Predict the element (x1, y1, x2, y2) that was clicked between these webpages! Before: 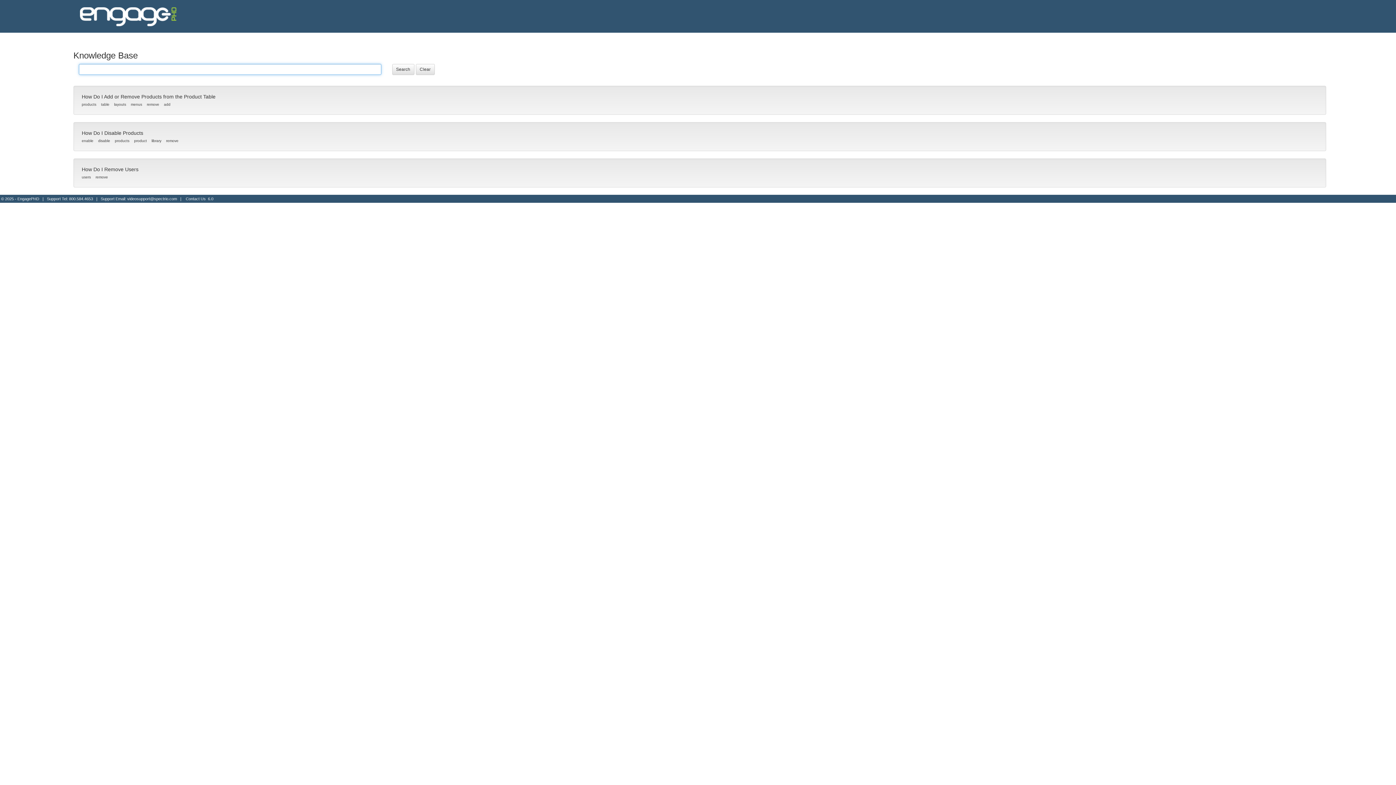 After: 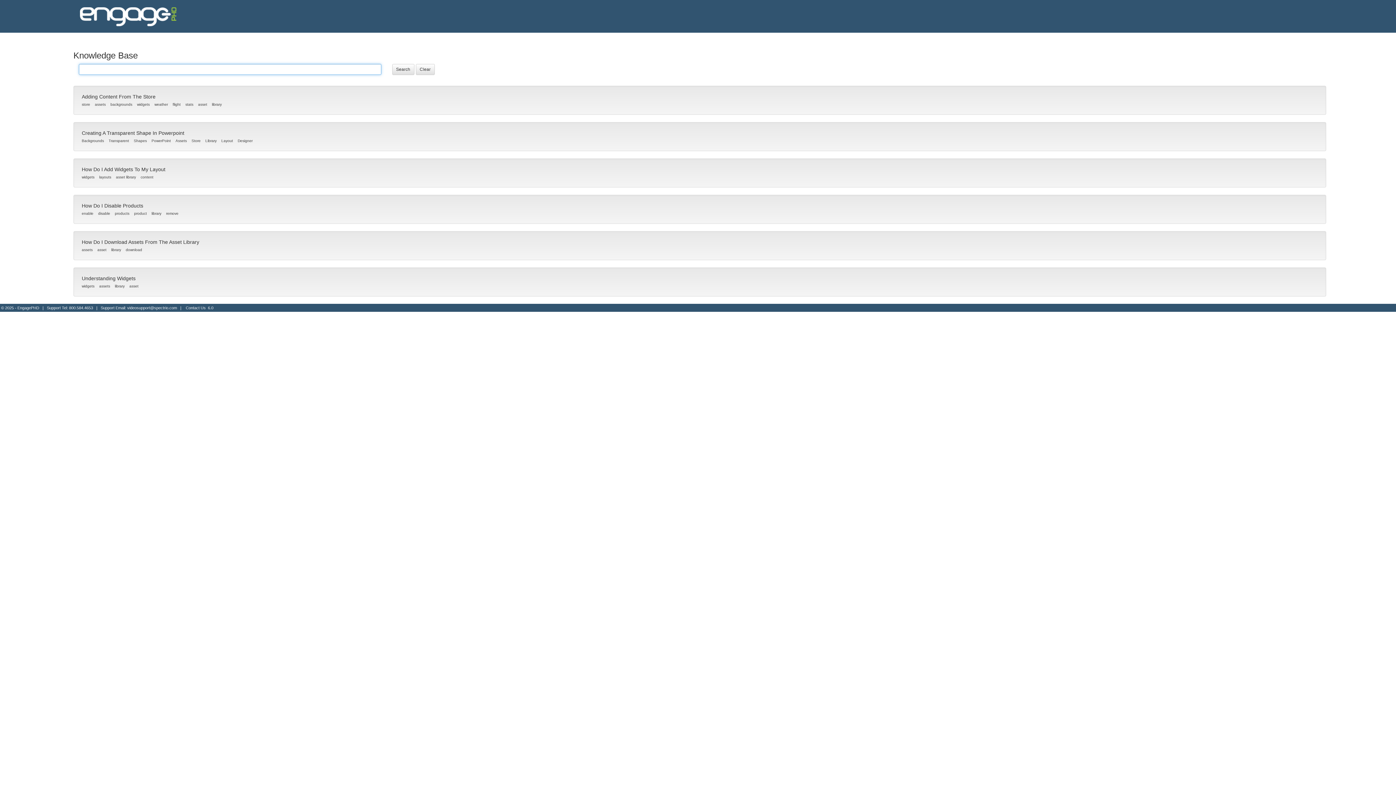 Action: label: library bbox: (150, 138, 162, 142)